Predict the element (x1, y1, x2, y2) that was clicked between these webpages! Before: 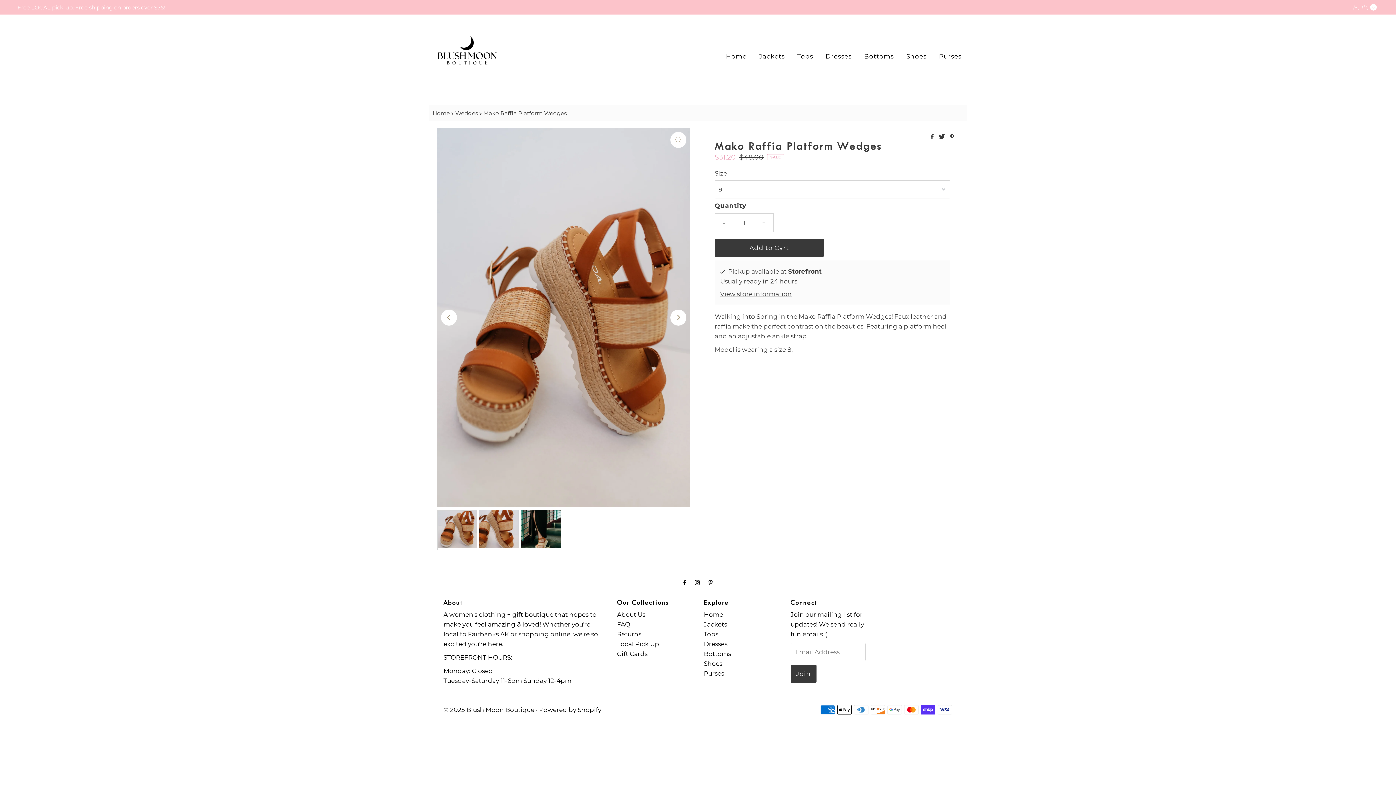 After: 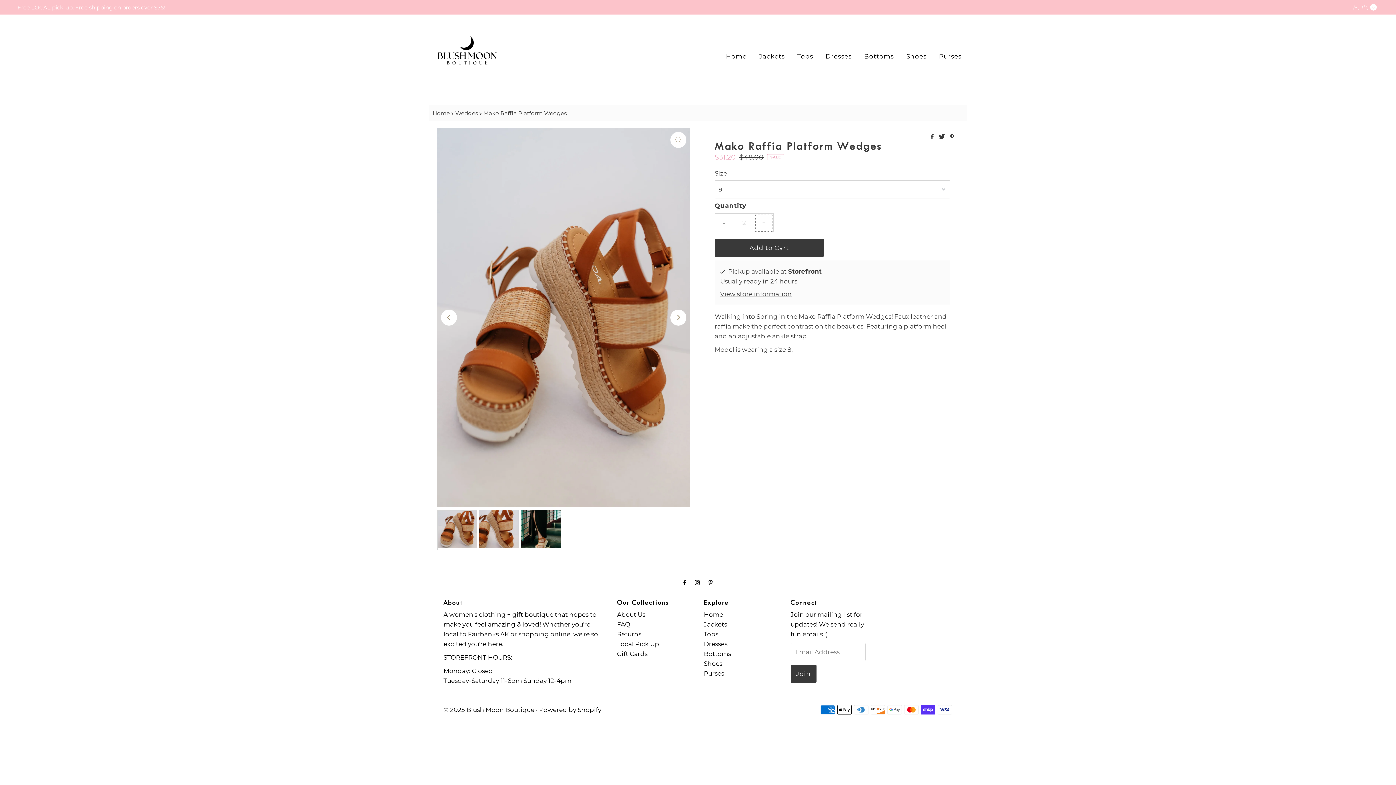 Action: bbox: (755, 213, 773, 232) label: Increase quantity for Mako Raffia Platform Wedges